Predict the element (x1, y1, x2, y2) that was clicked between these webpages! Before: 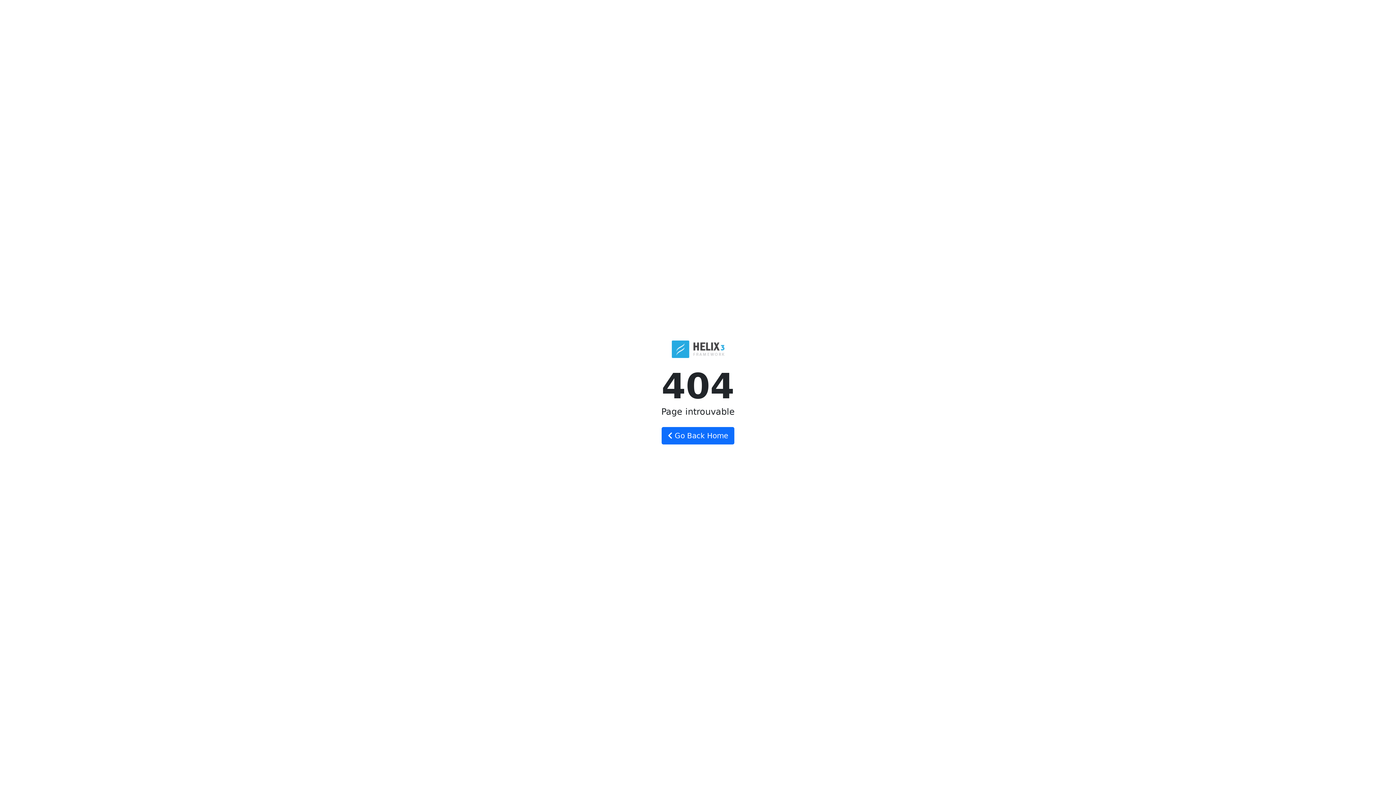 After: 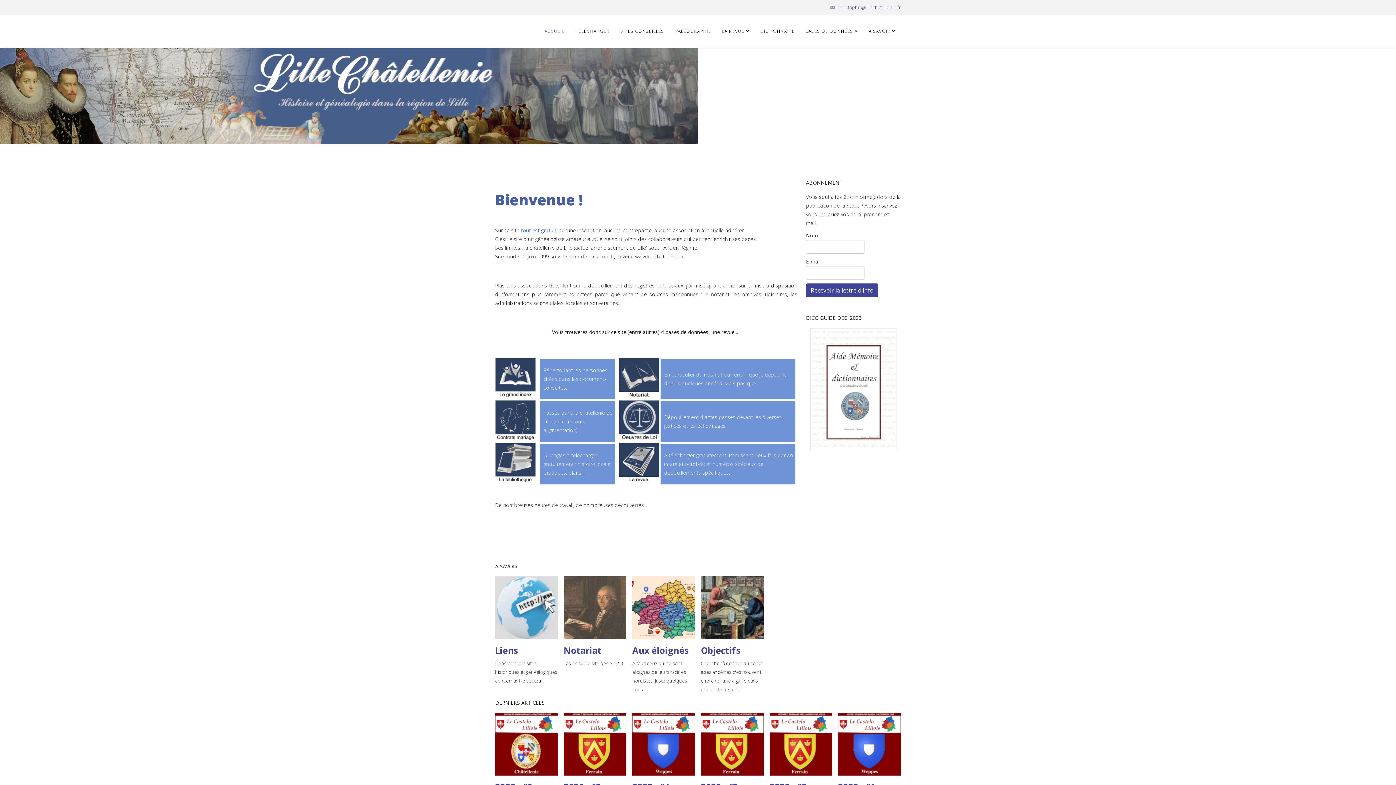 Action: label:  Go Back Home bbox: (661, 427, 734, 444)